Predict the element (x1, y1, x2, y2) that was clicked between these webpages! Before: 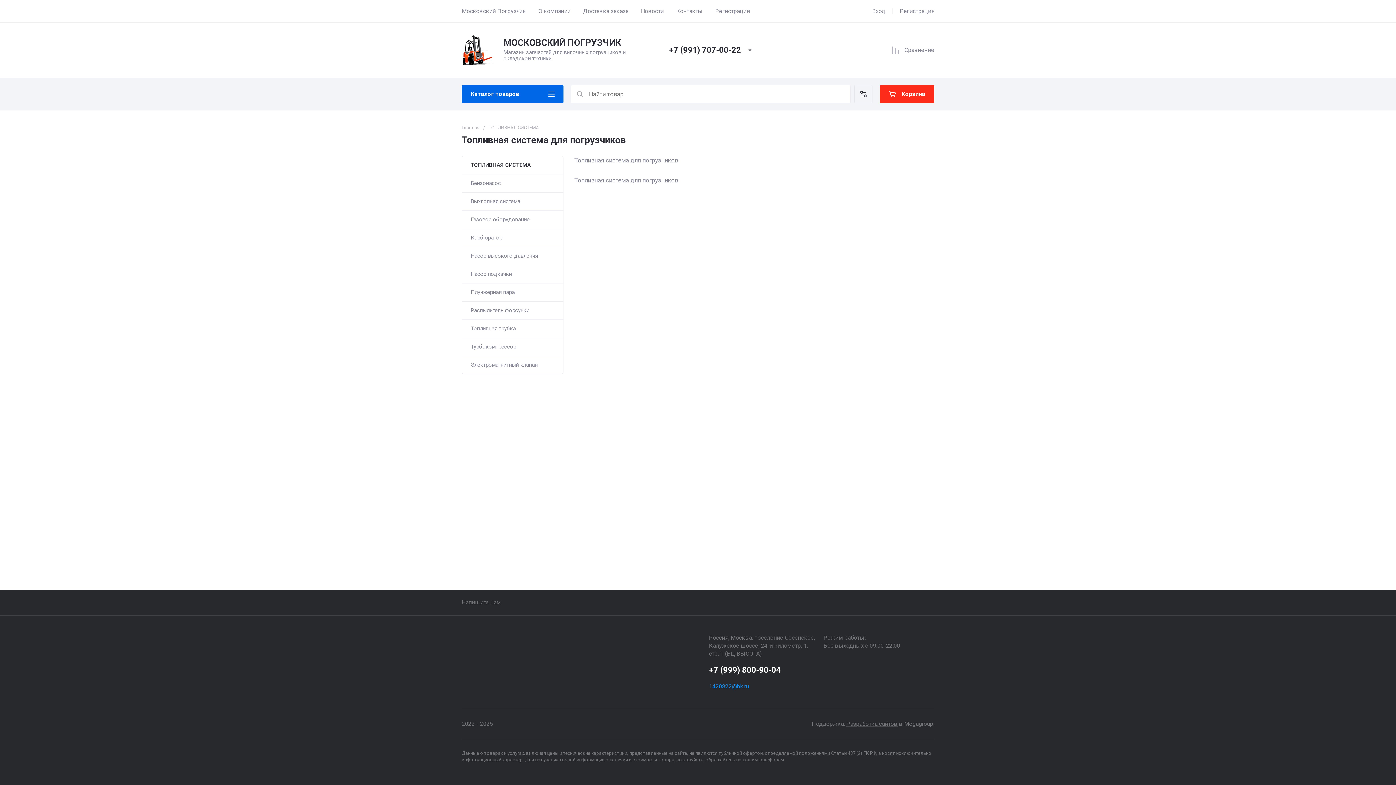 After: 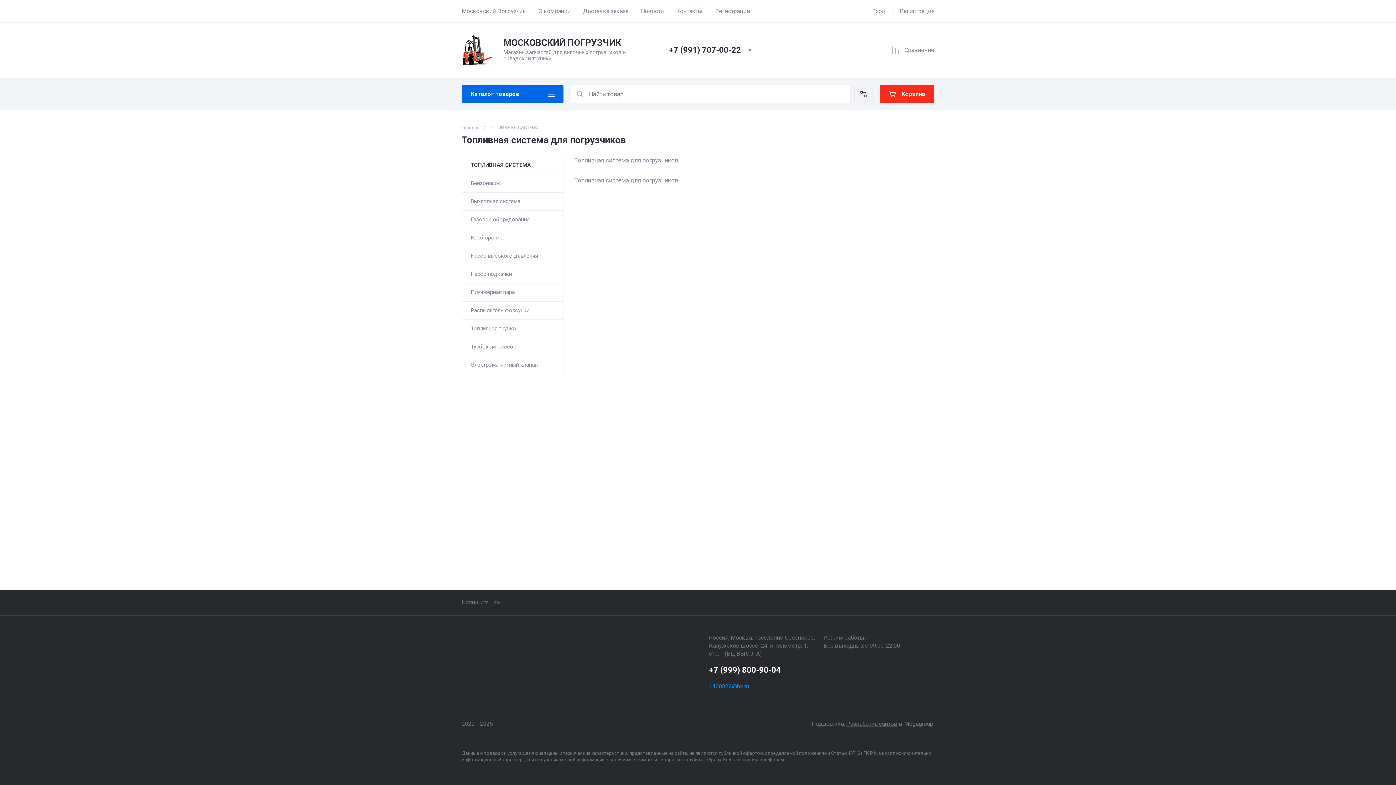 Action: bbox: (669, 45, 741, 54) label: +7 (991) 707-00-22